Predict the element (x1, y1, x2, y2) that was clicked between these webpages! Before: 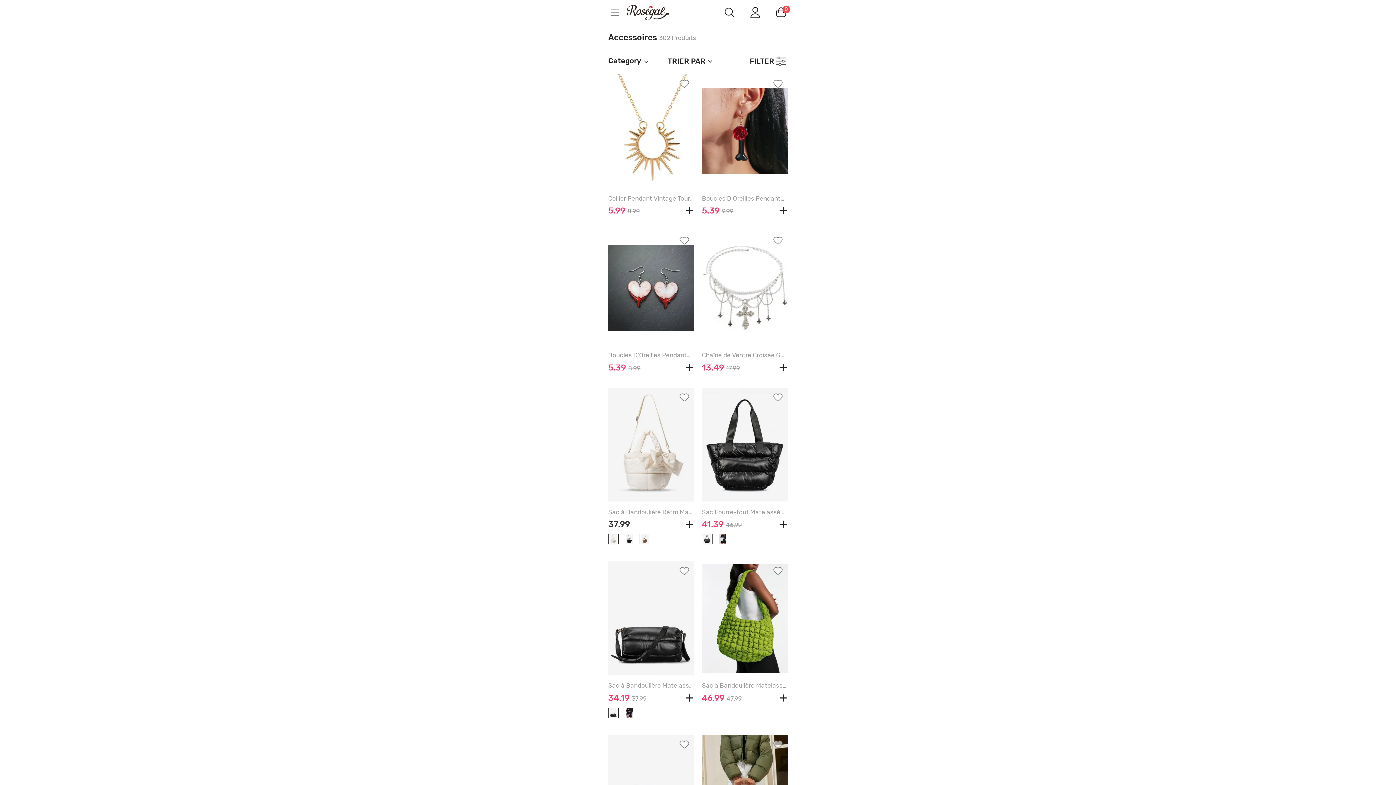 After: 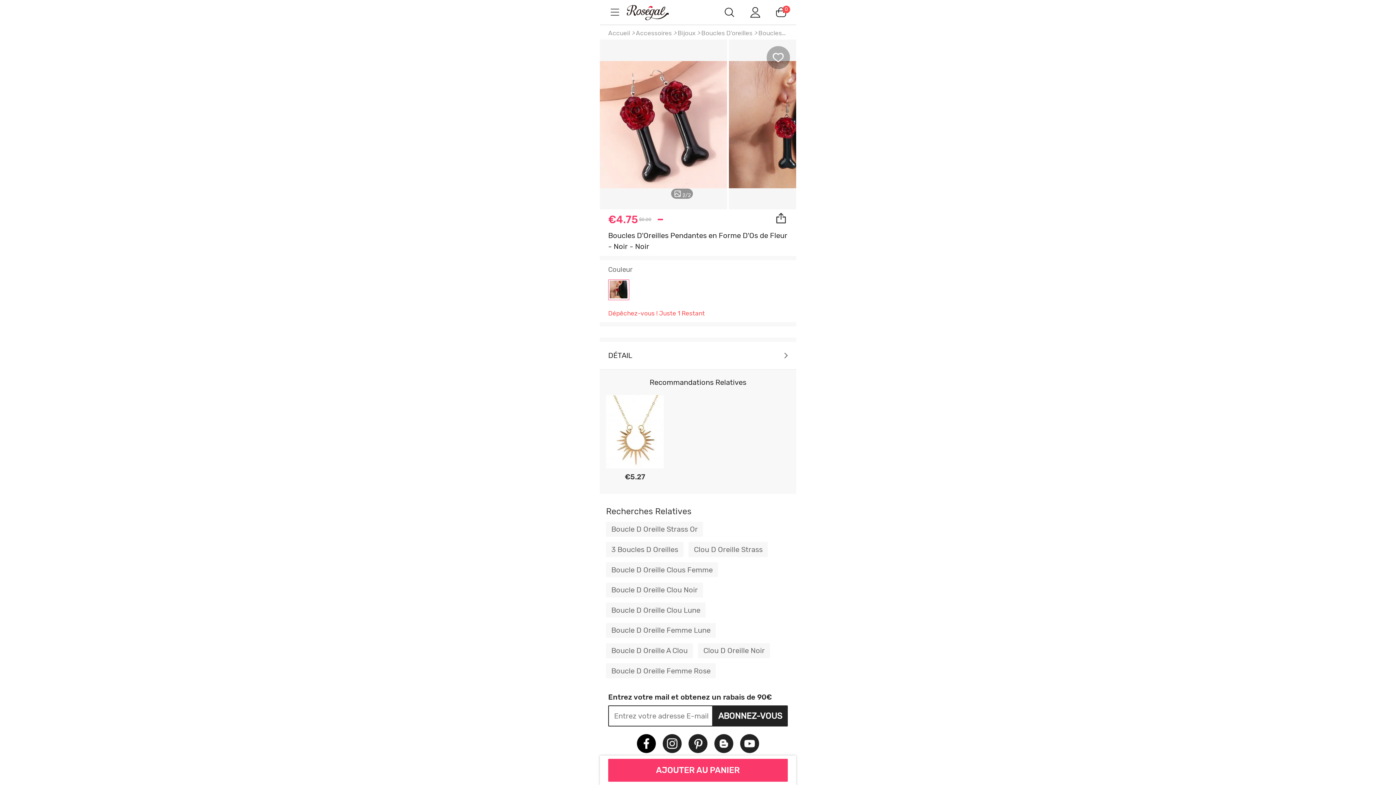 Action: bbox: (702, 194, 787, 202) label: Boucles D'Oreilles Pendantes en Forme D'Os de Fleur - BLACK